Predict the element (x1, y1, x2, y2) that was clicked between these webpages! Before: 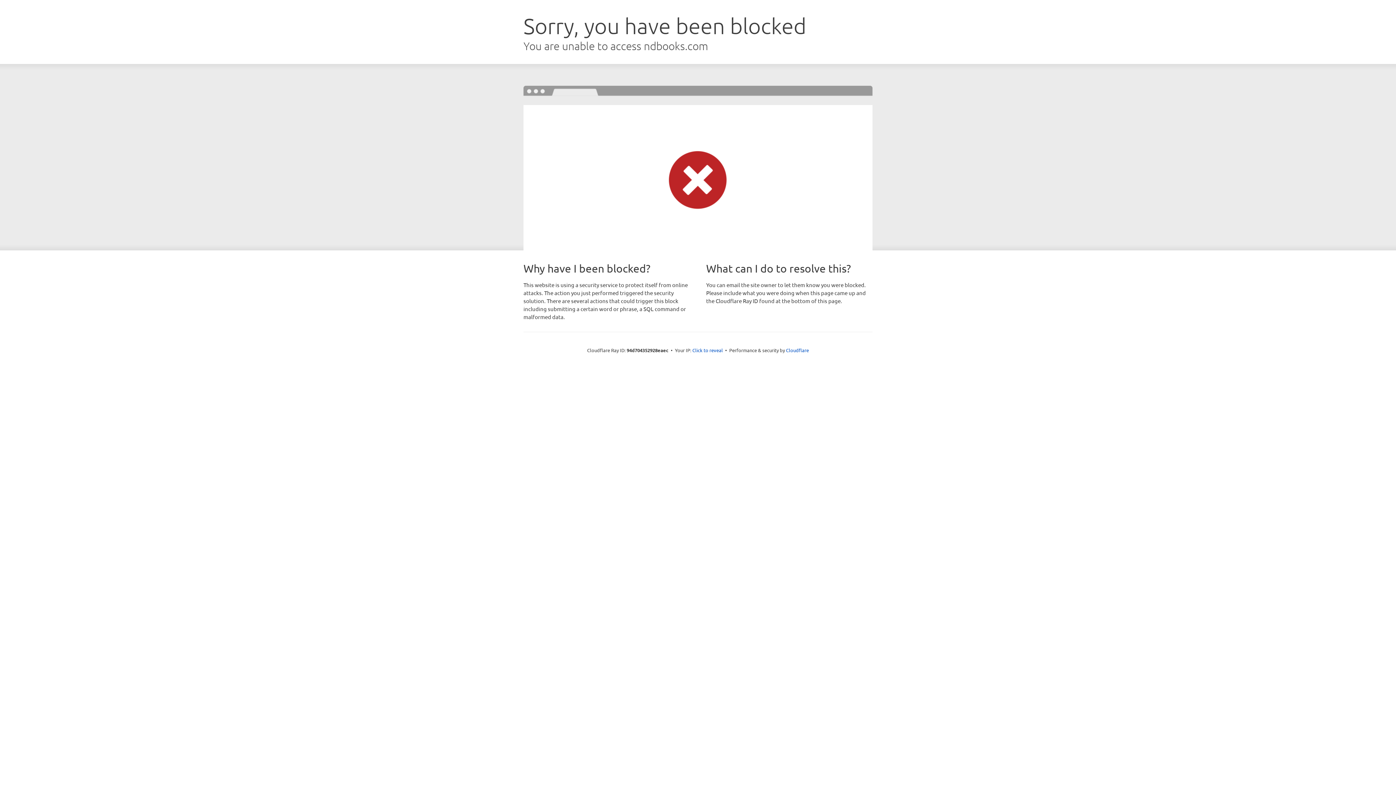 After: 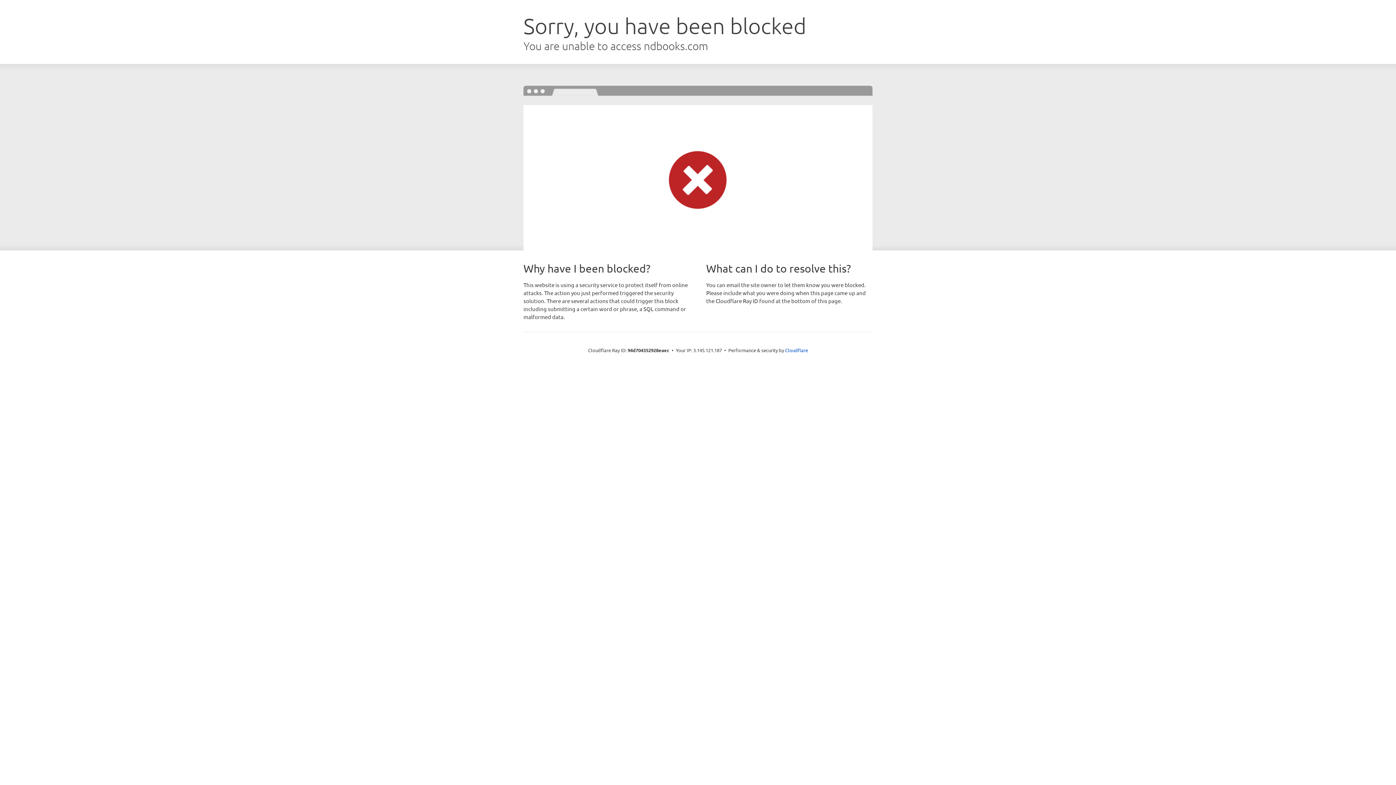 Action: bbox: (692, 346, 723, 353) label: Click to reveal